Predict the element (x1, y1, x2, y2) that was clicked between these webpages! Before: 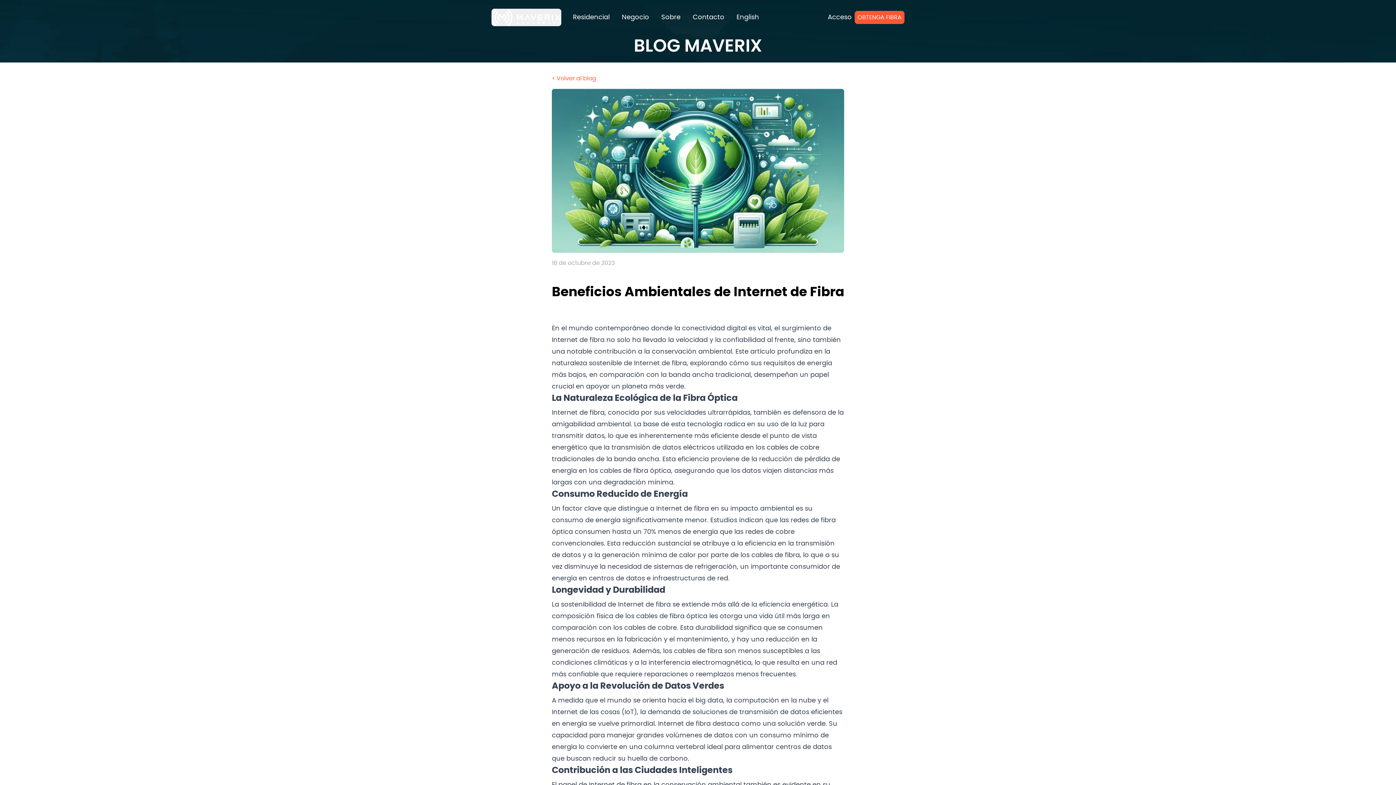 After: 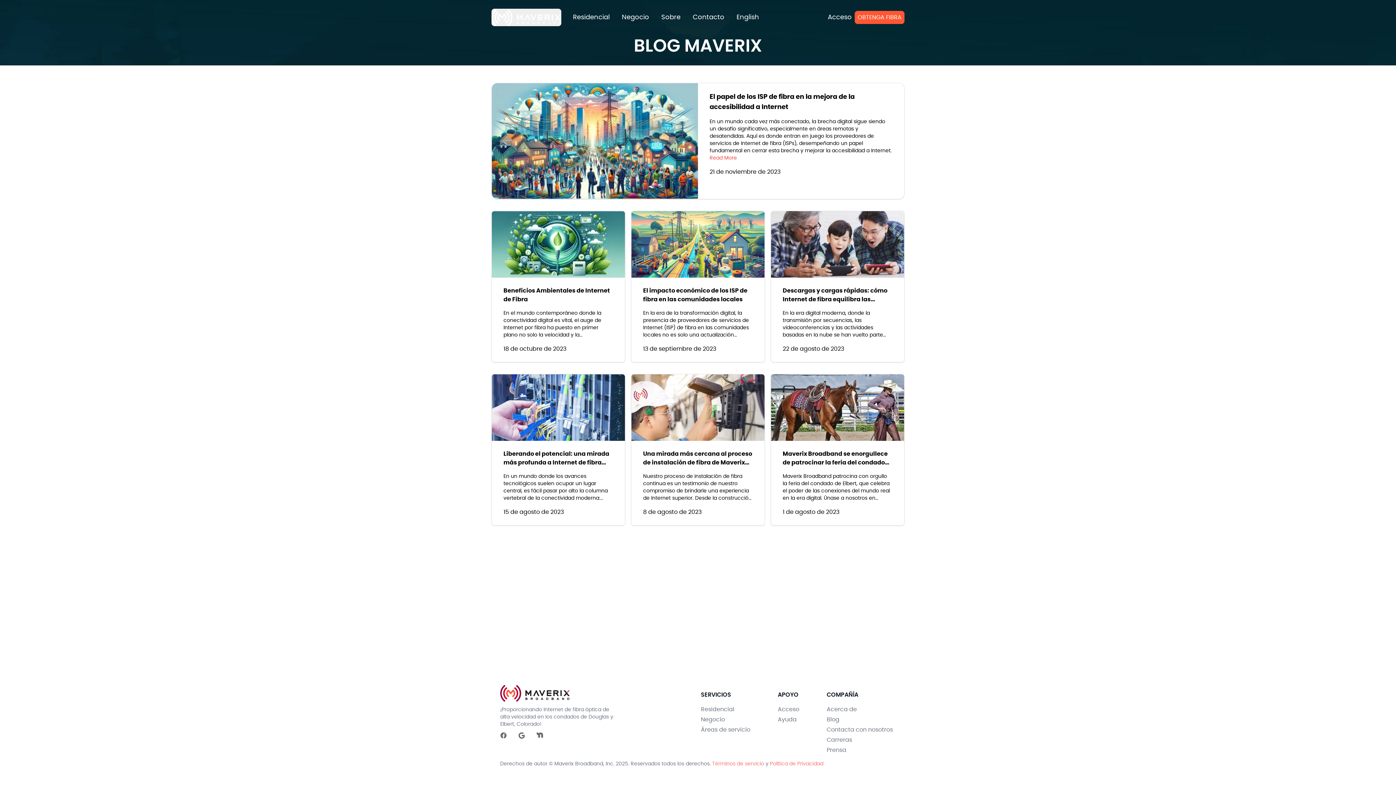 Action: bbox: (552, 74, 596, 82) label: < Volver al blog